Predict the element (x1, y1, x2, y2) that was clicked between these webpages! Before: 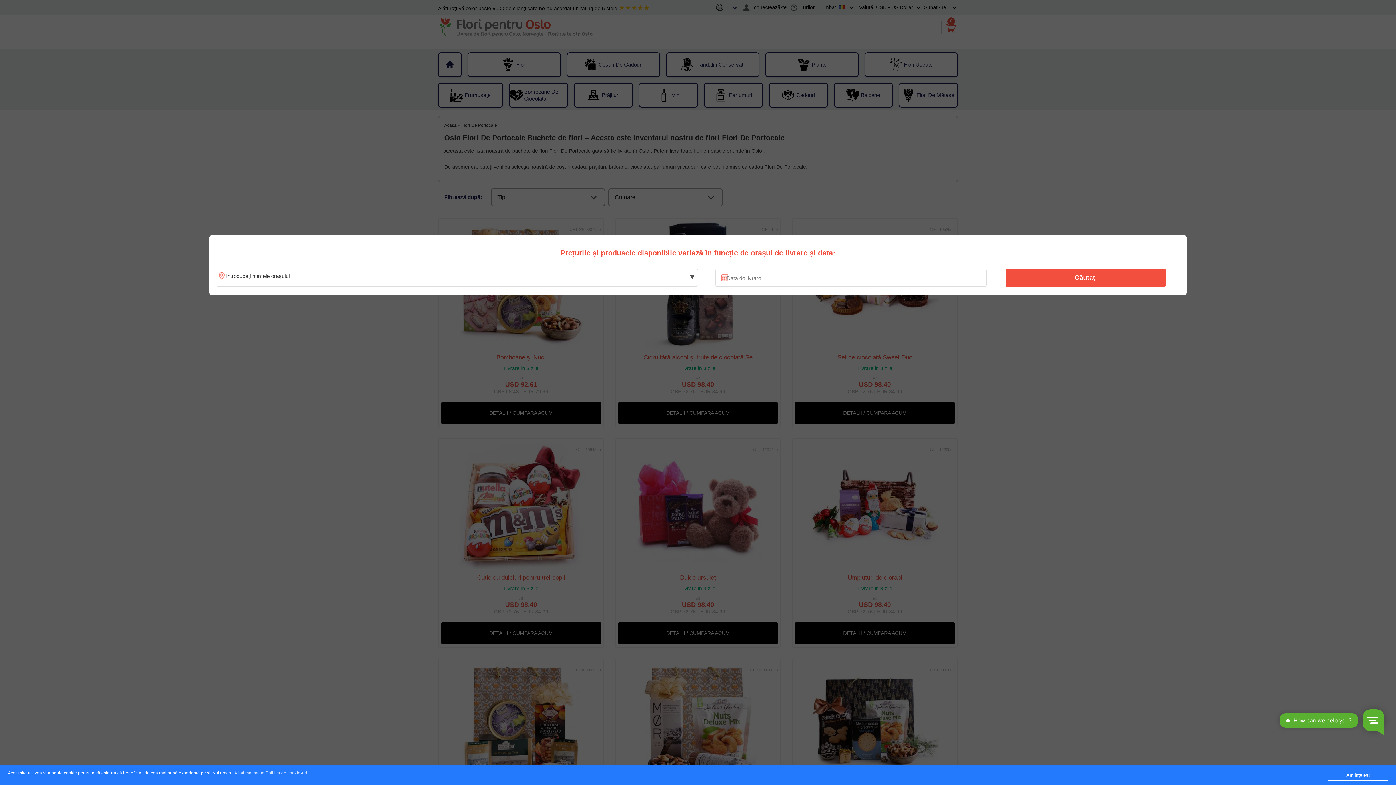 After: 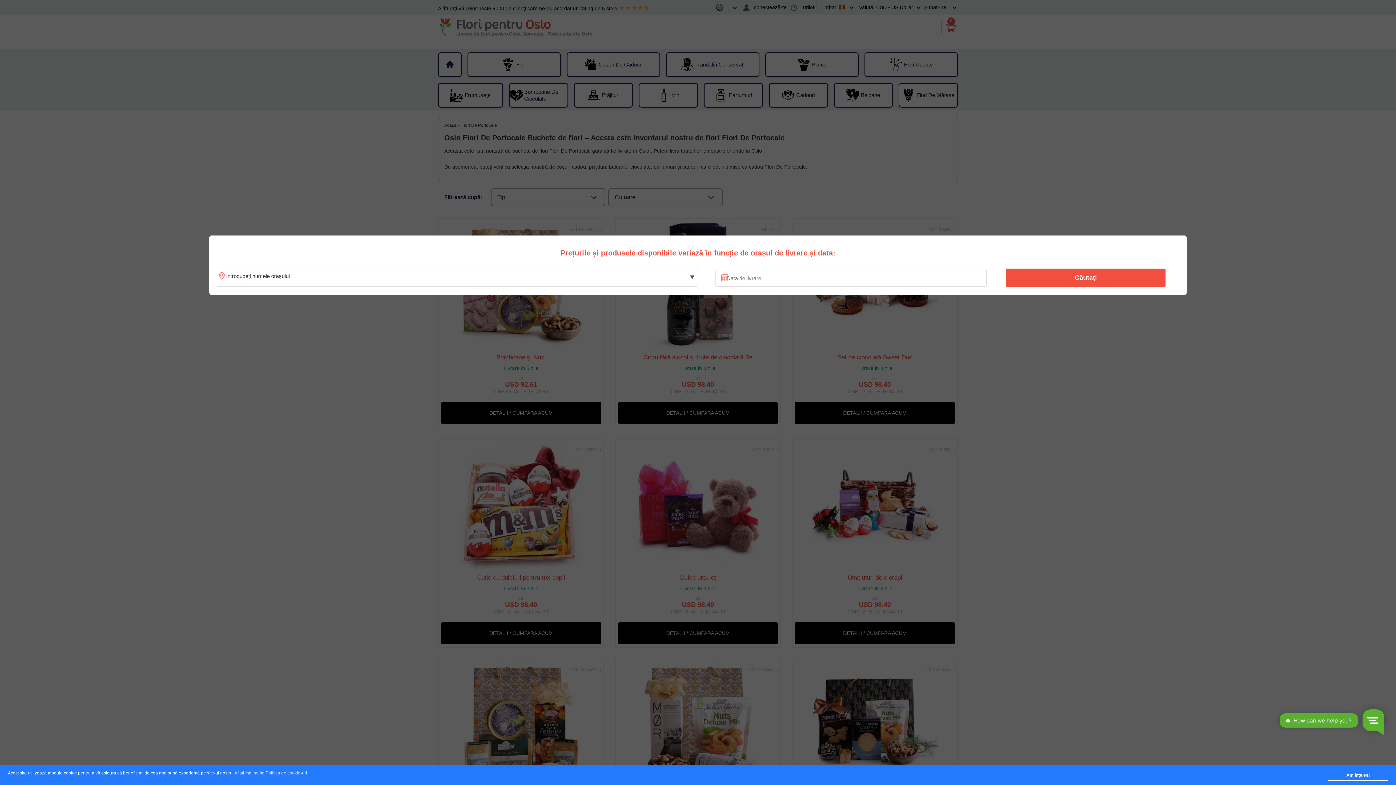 Action: label: Aflați mai multe Politica de cookie-uri bbox: (234, 771, 307, 776)